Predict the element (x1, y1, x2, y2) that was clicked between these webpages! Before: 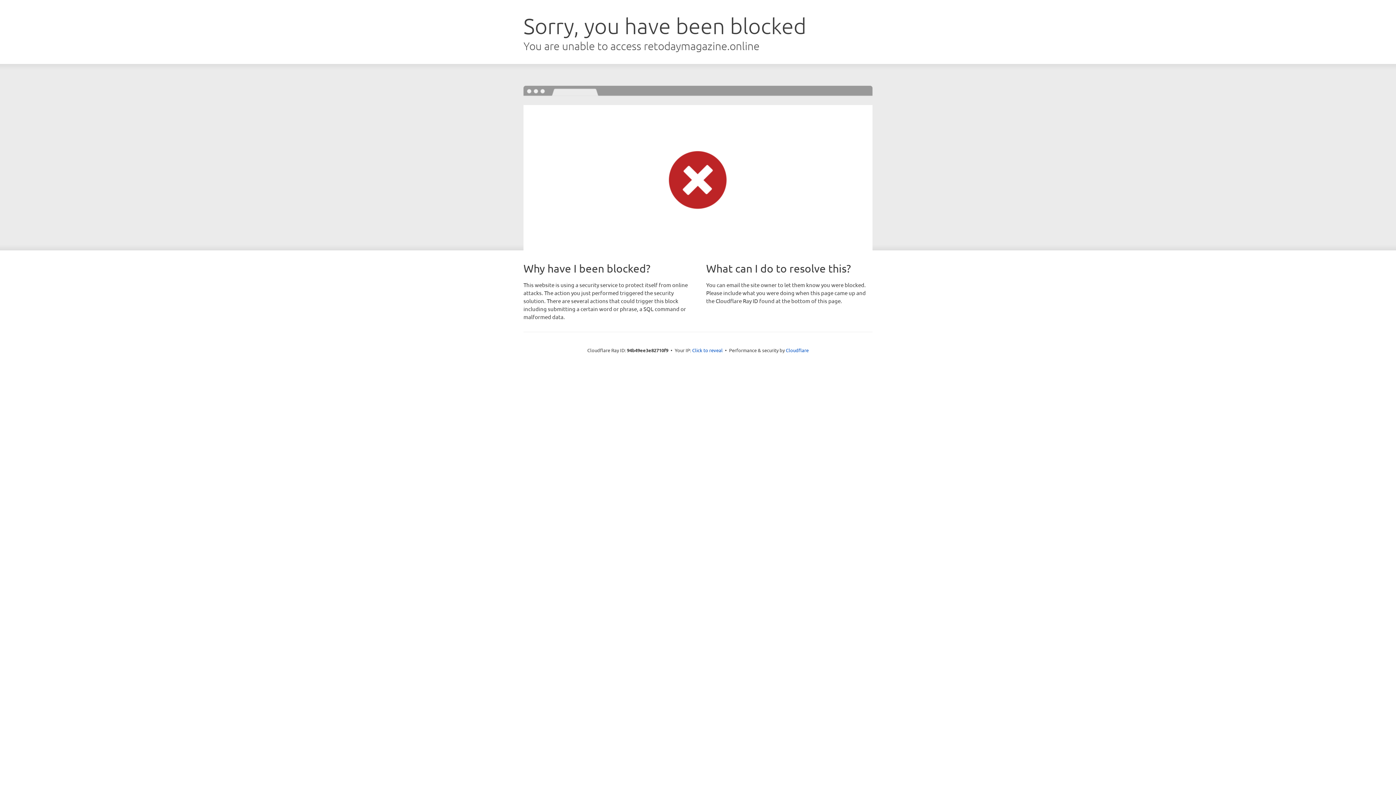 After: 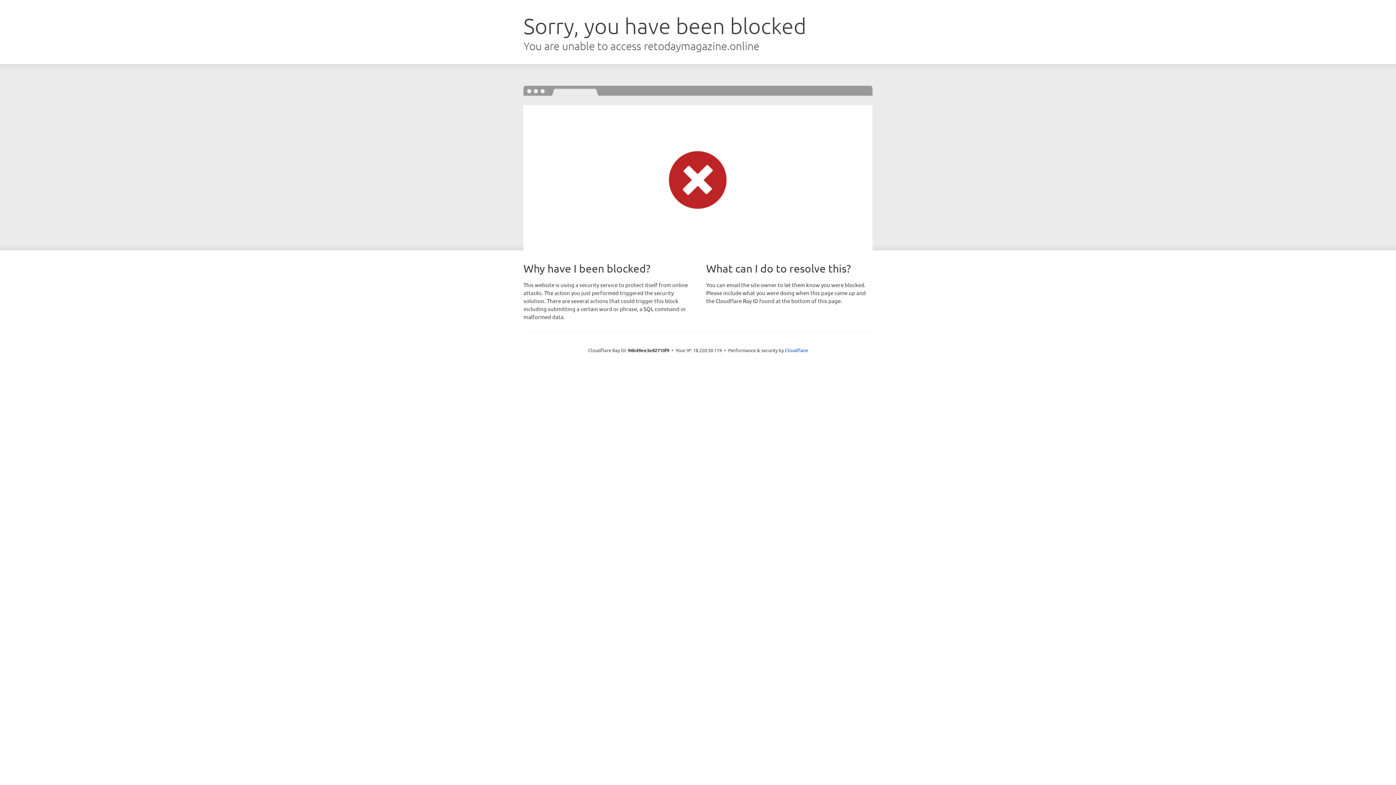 Action: label: Click to reveal bbox: (692, 346, 722, 353)